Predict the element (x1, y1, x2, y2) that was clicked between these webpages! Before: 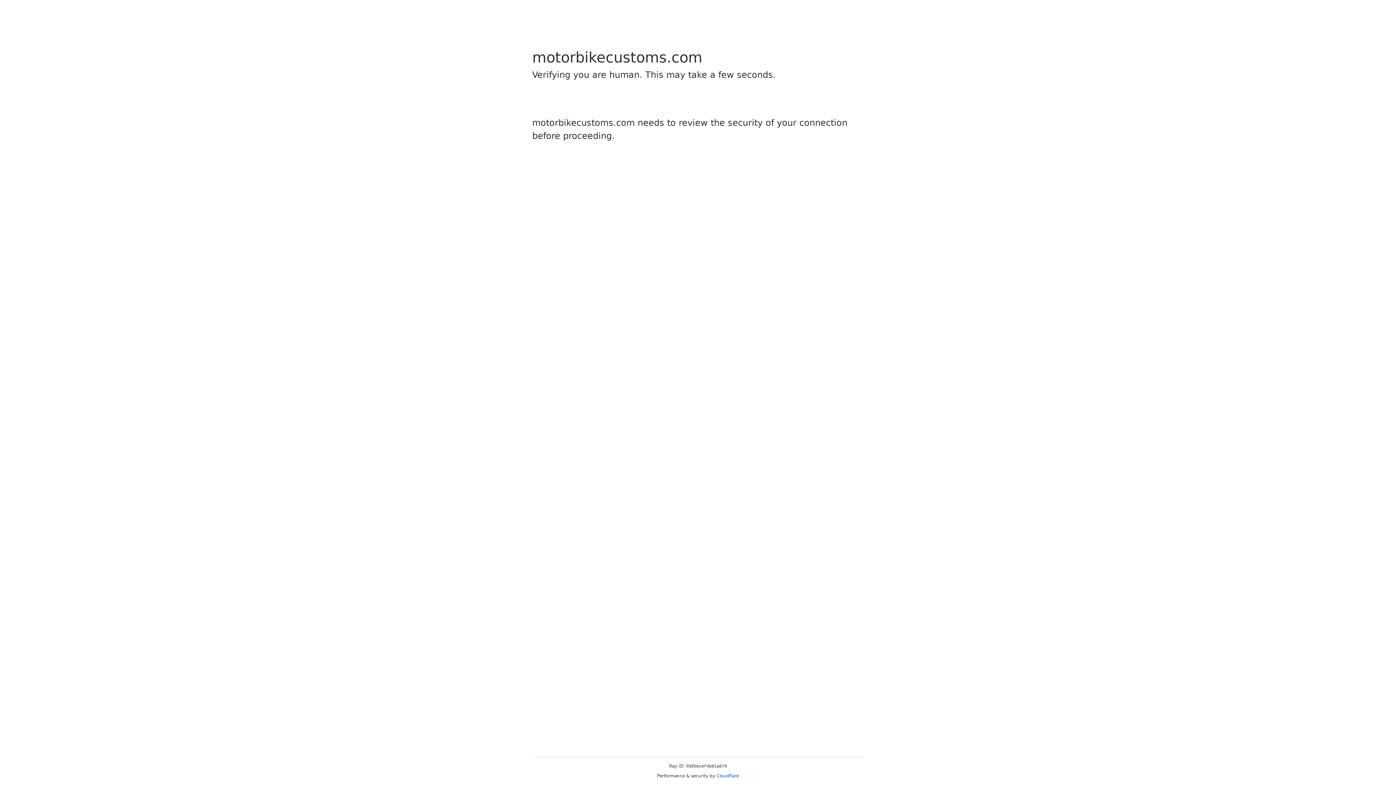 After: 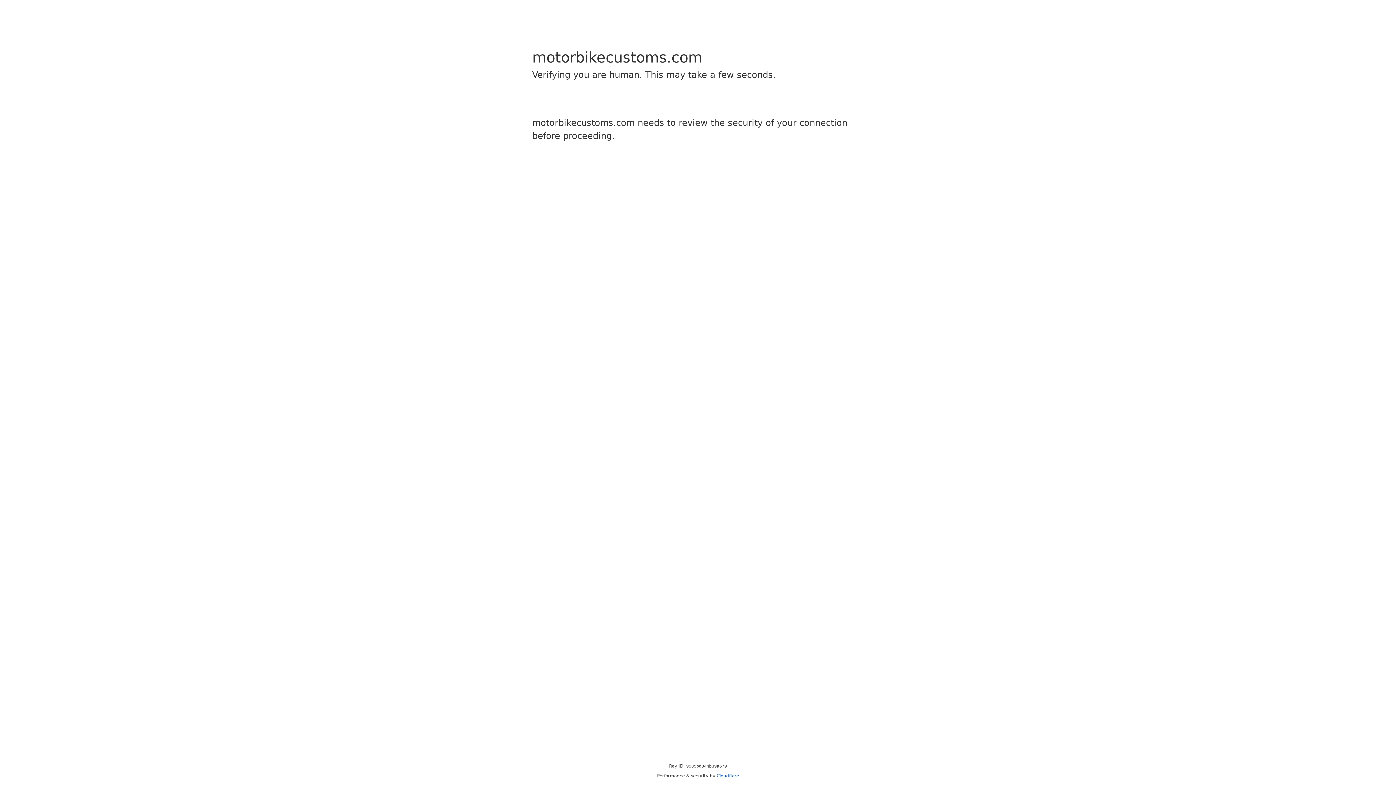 Action: bbox: (716, 773, 739, 778) label: Cloudflare